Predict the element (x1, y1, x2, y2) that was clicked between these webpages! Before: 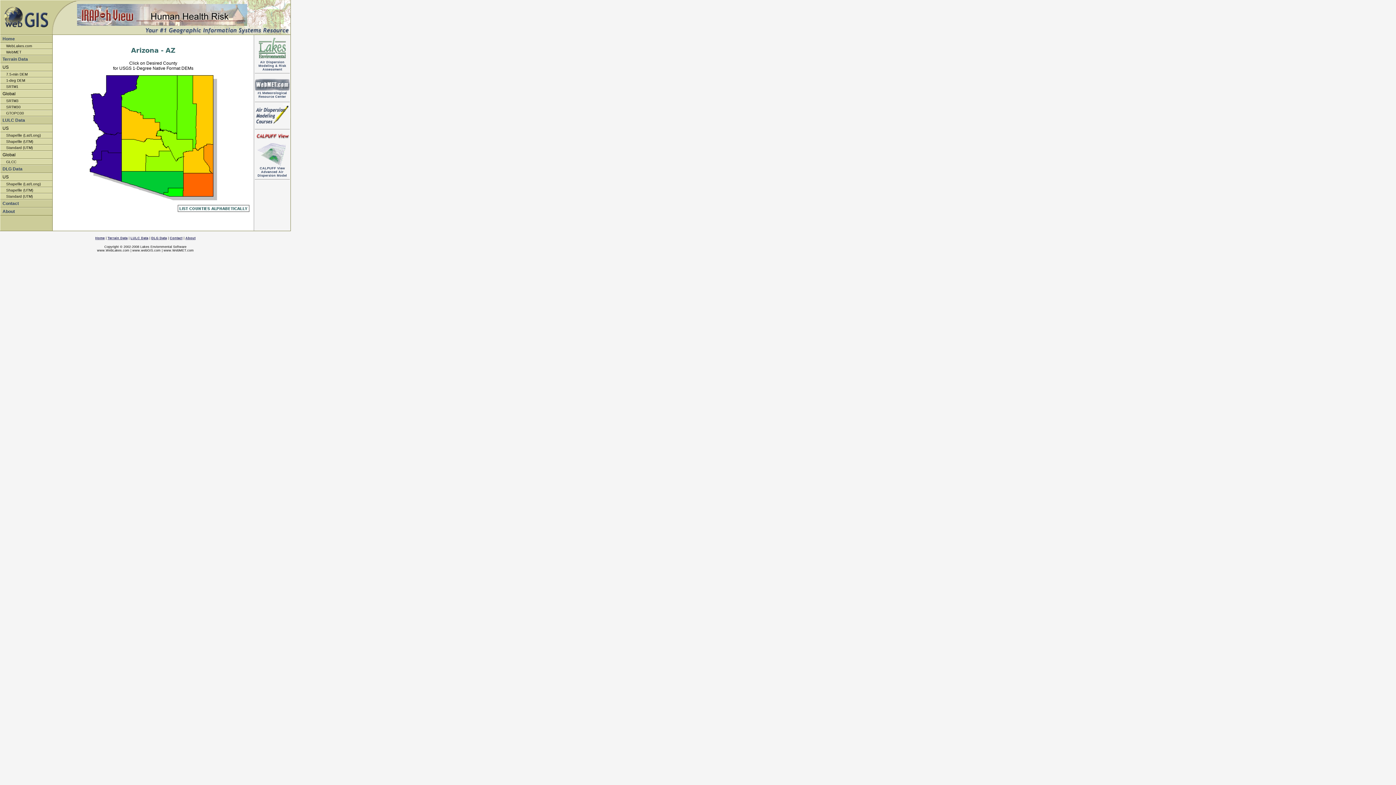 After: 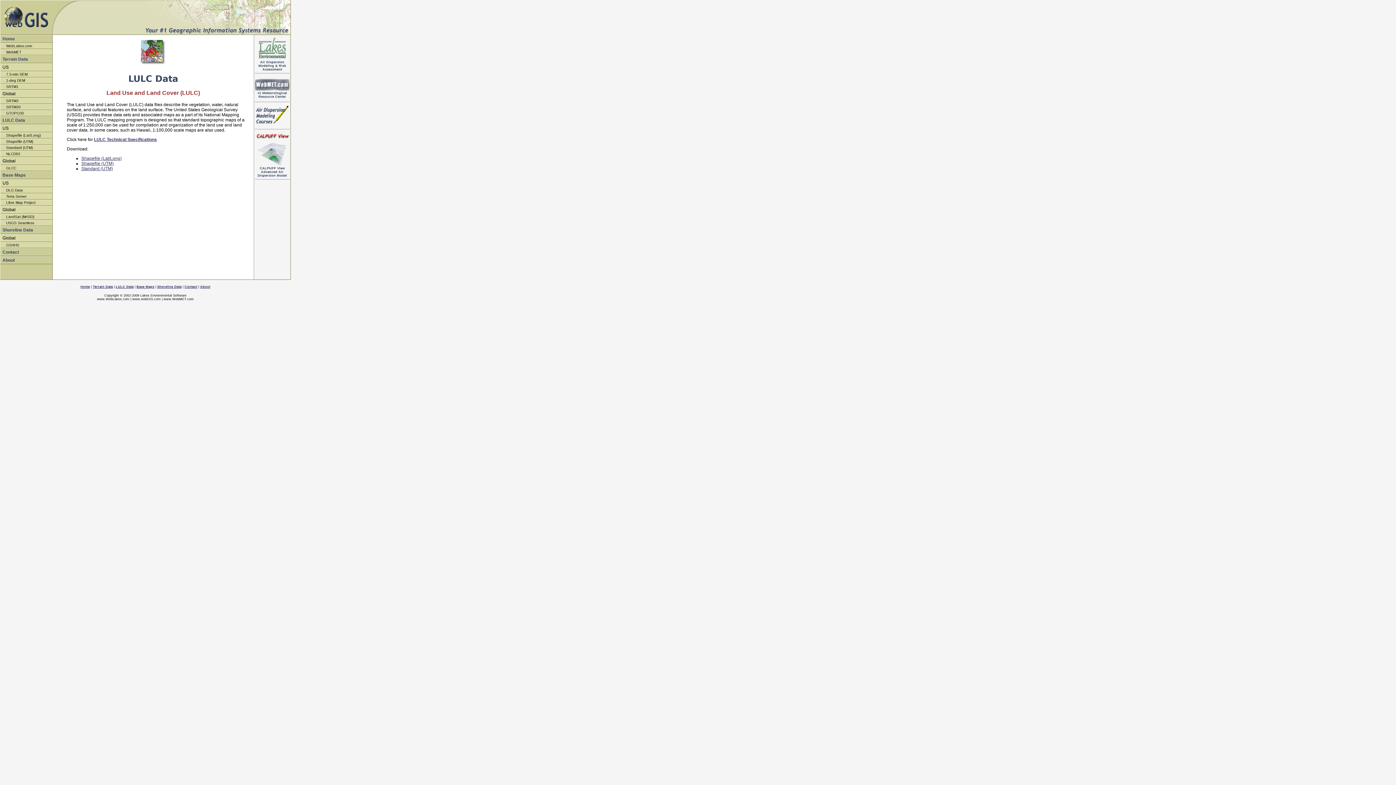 Action: bbox: (130, 236, 148, 240) label: LULC Data